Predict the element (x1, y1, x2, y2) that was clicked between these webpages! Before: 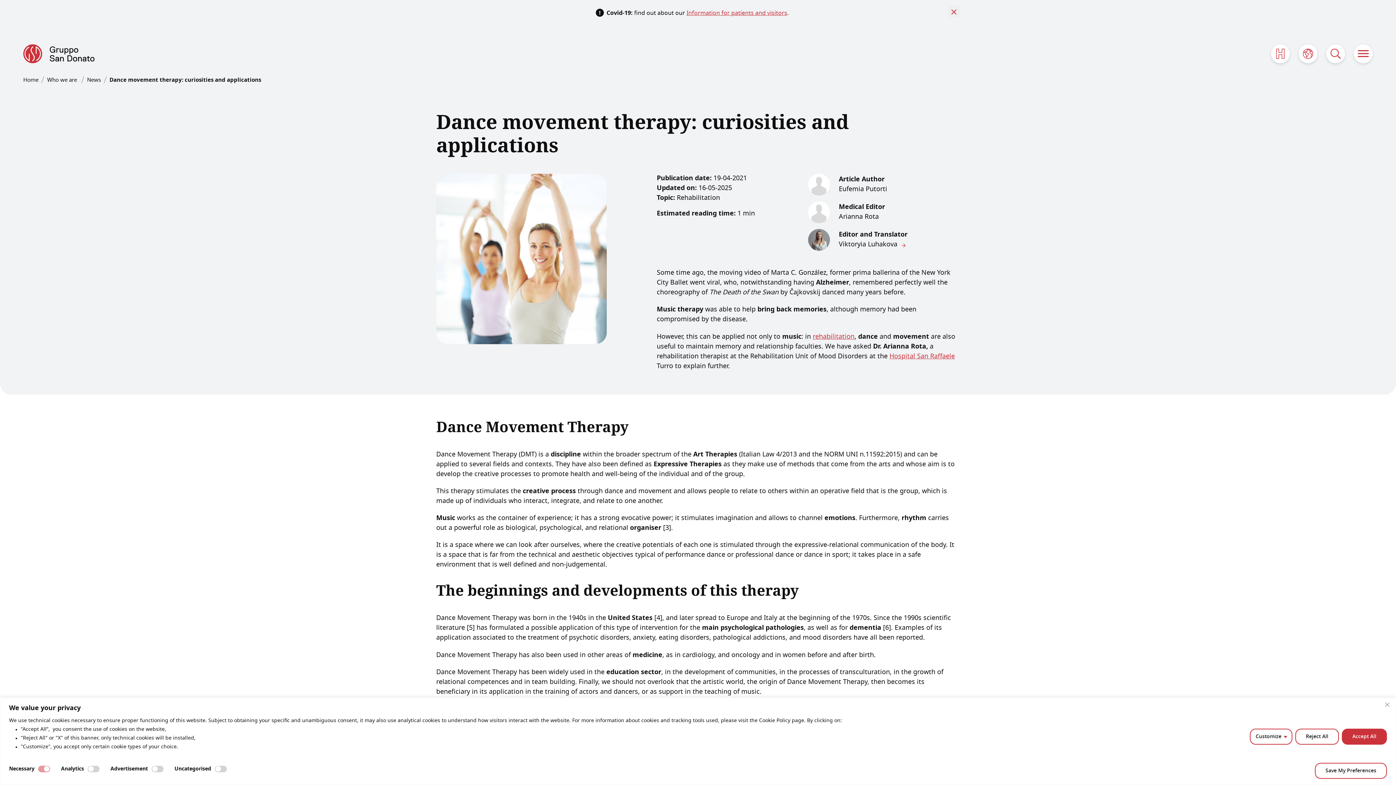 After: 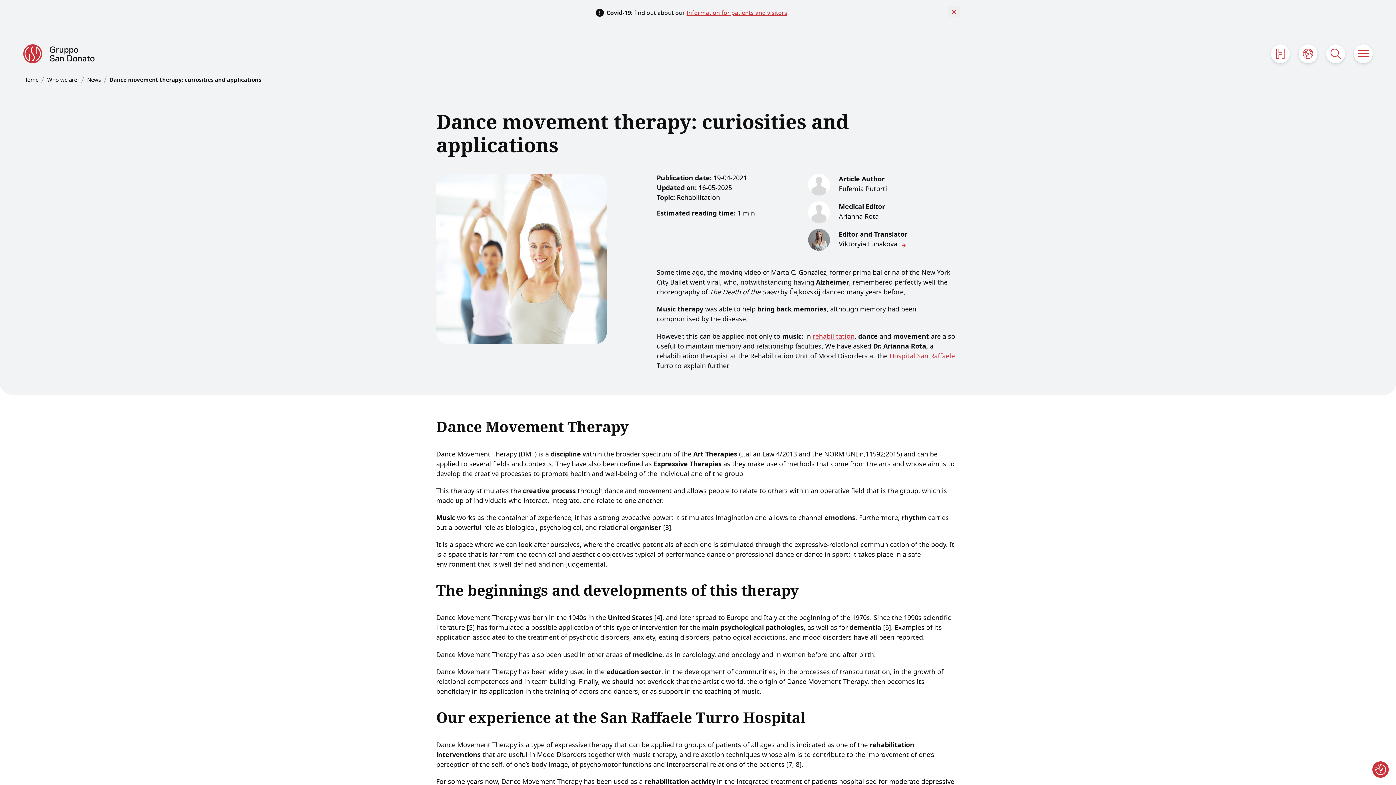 Action: label: Reject All bbox: (1295, 728, 1339, 744)